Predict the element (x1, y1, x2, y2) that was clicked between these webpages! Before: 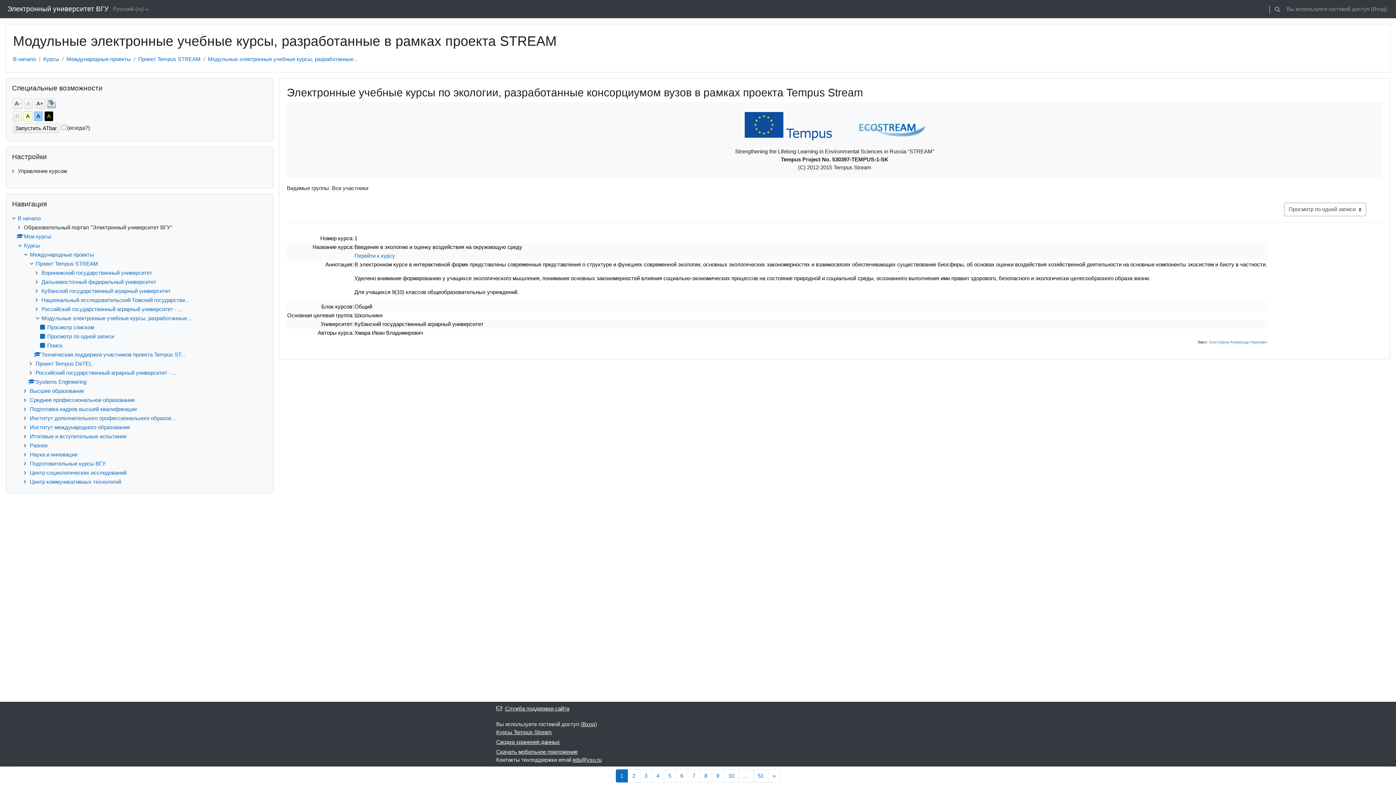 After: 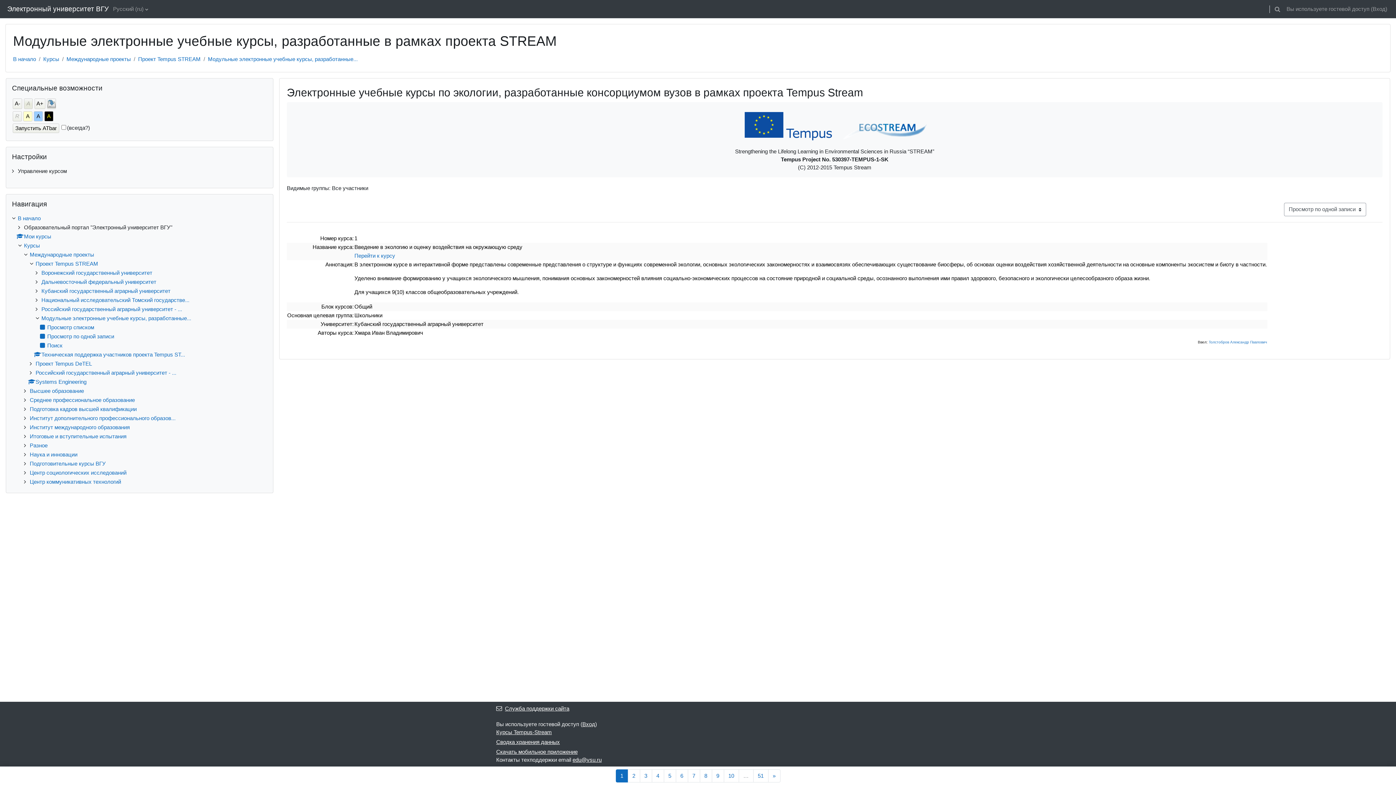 Action: label: А bbox: (24, 98, 32, 108)